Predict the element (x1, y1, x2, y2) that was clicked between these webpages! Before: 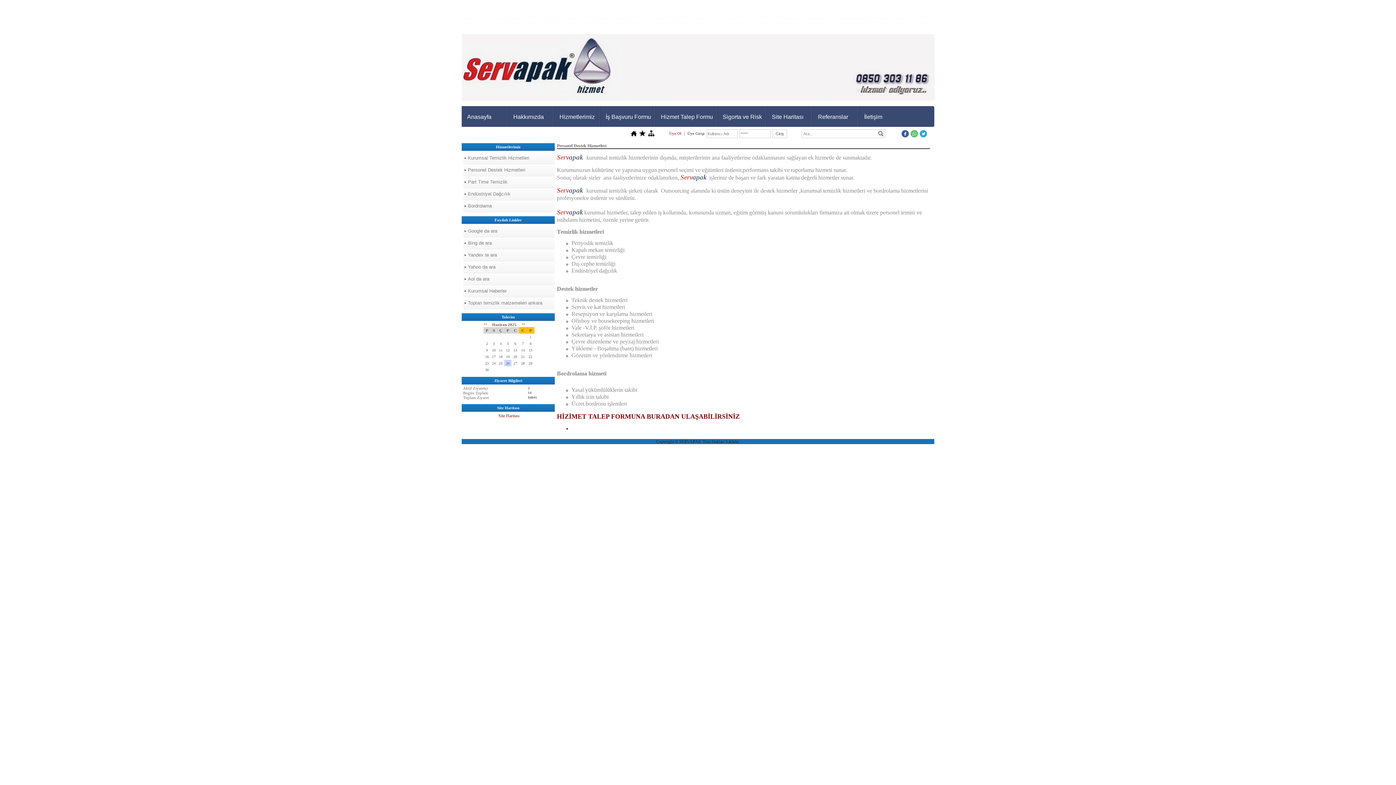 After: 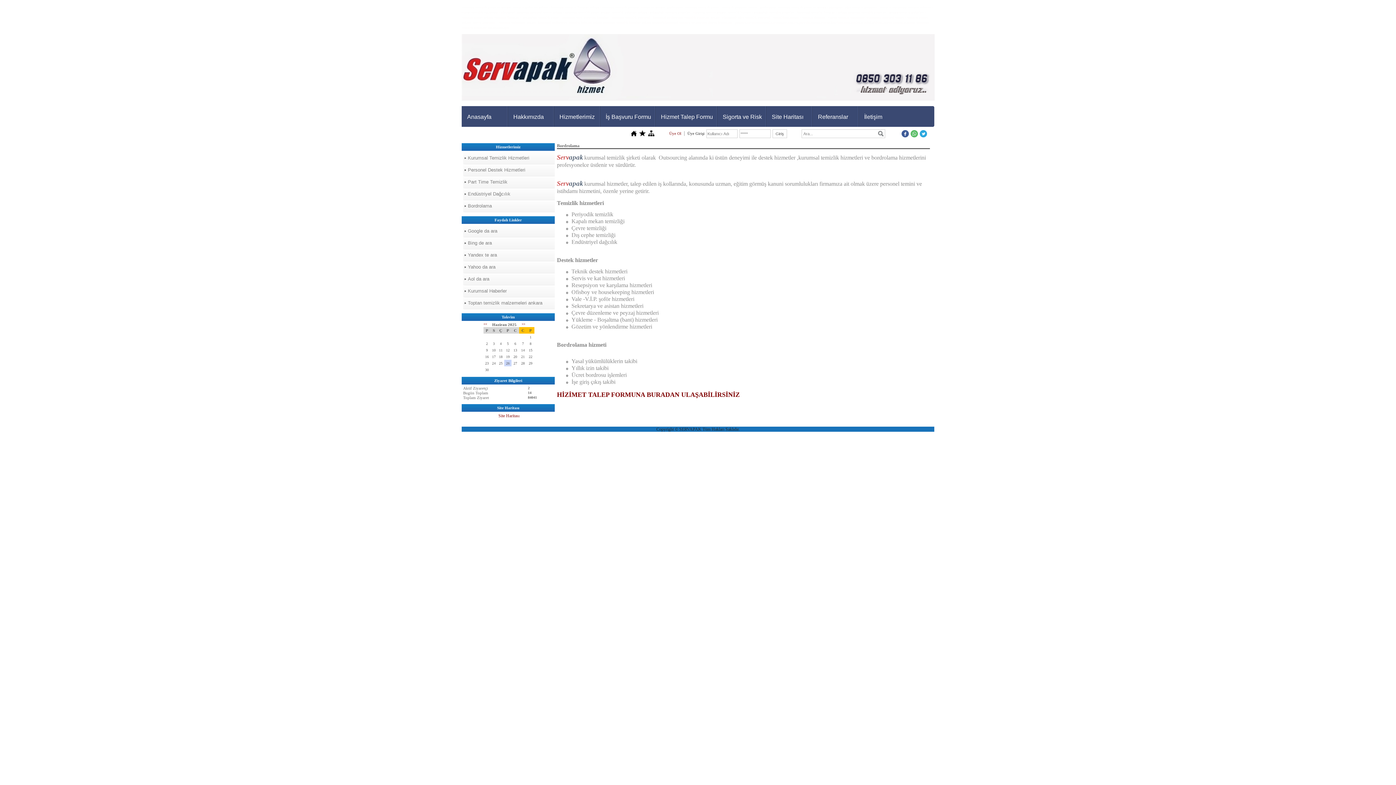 Action: label: Bordrolama bbox: (464, 200, 554, 212)